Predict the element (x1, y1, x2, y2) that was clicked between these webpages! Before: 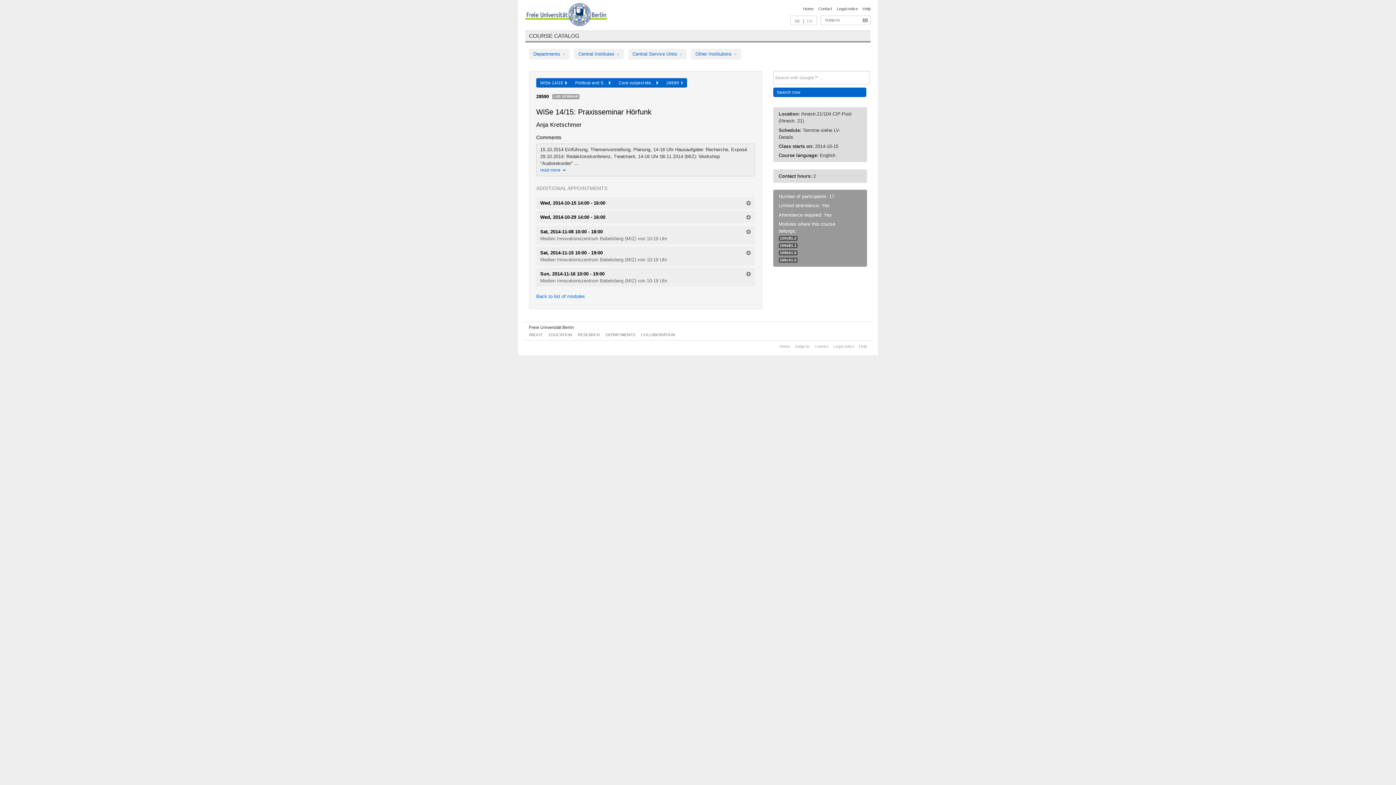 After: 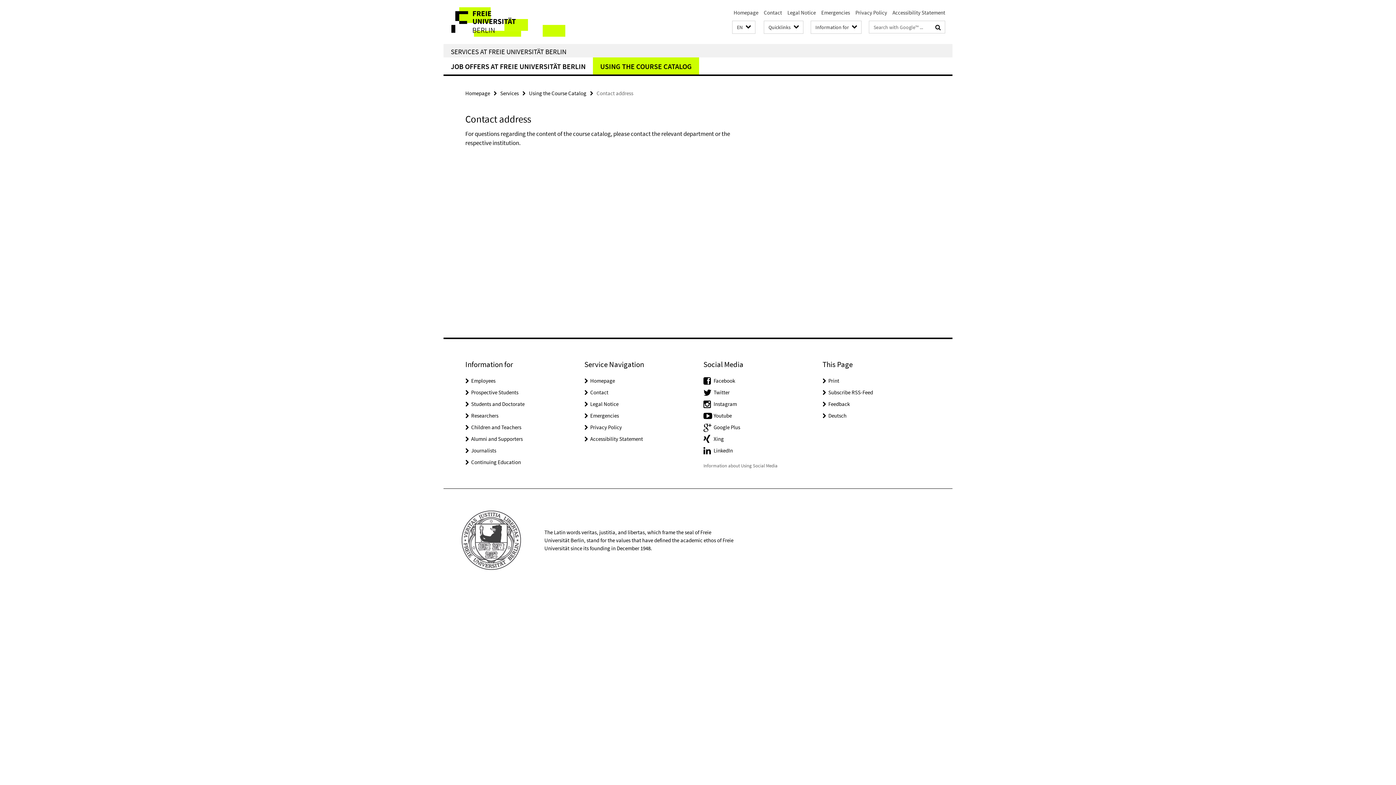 Action: bbox: (814, 344, 828, 348) label: Contact